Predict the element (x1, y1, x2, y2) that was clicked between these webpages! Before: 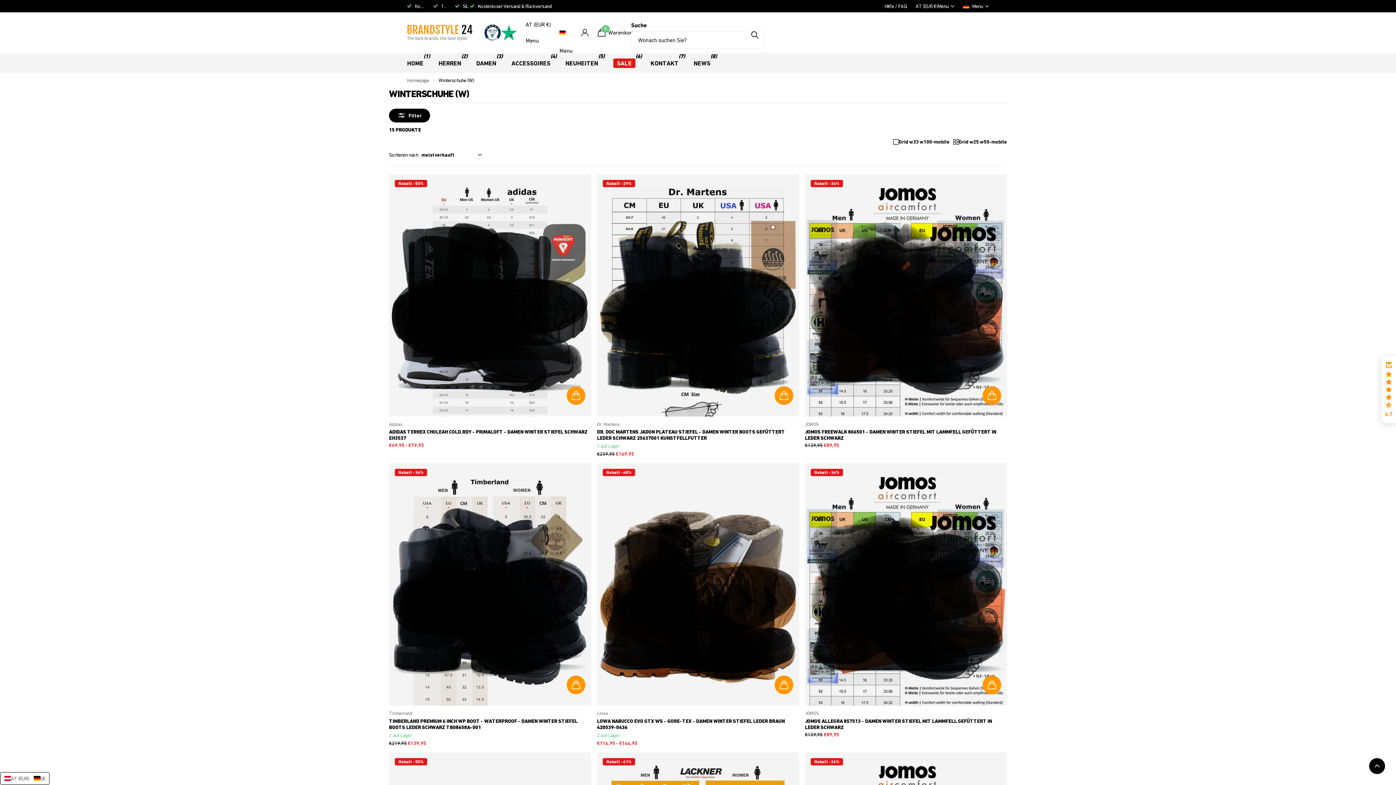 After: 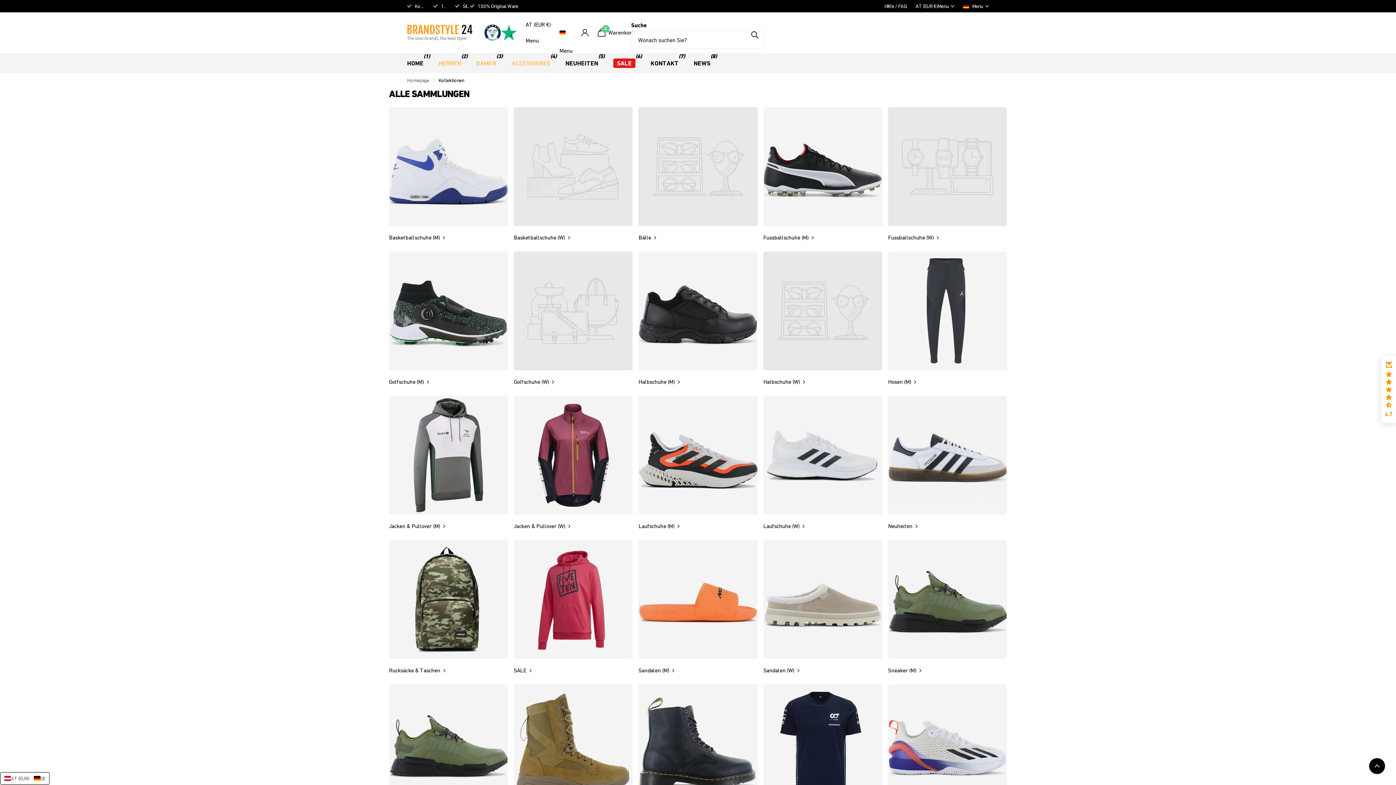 Action: label: DAMEN bbox: (476, 53, 496, 73)